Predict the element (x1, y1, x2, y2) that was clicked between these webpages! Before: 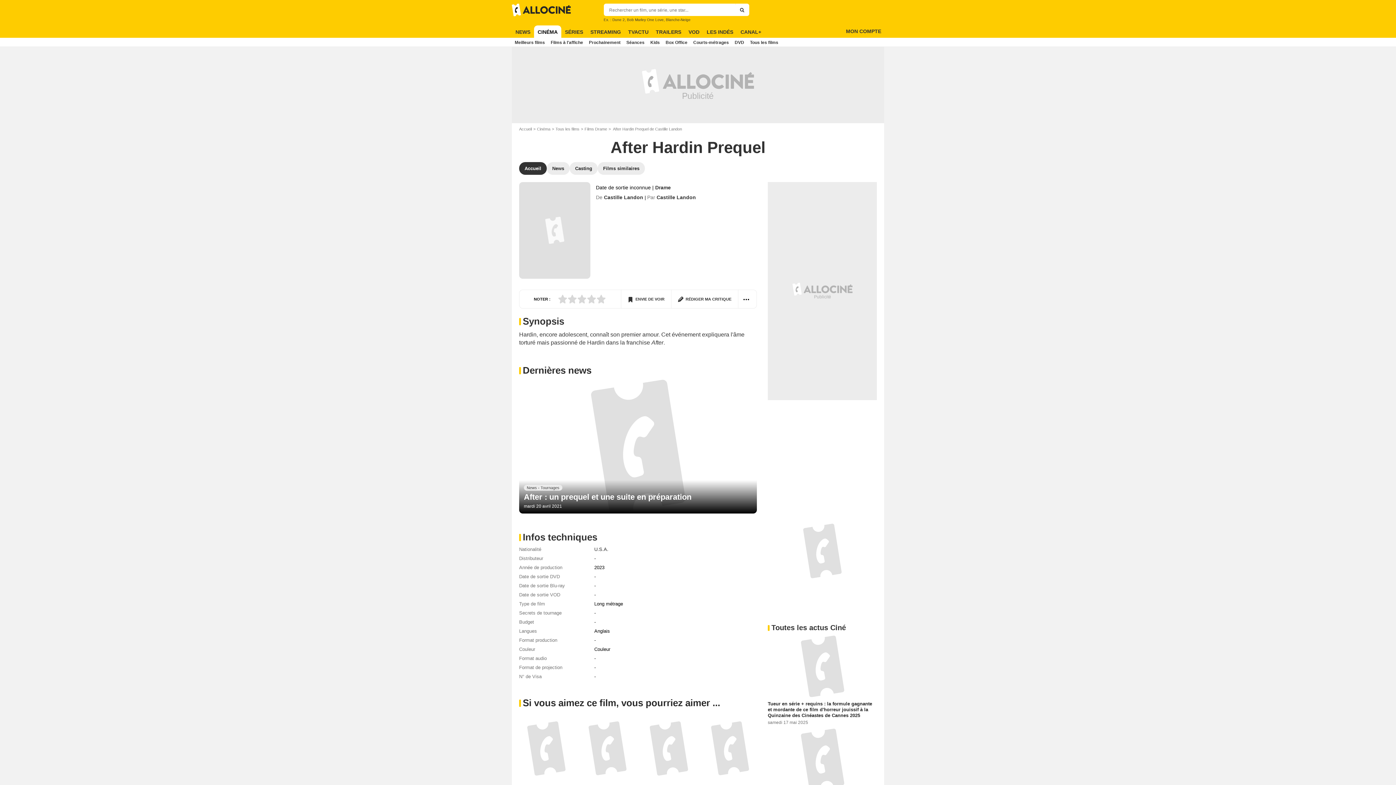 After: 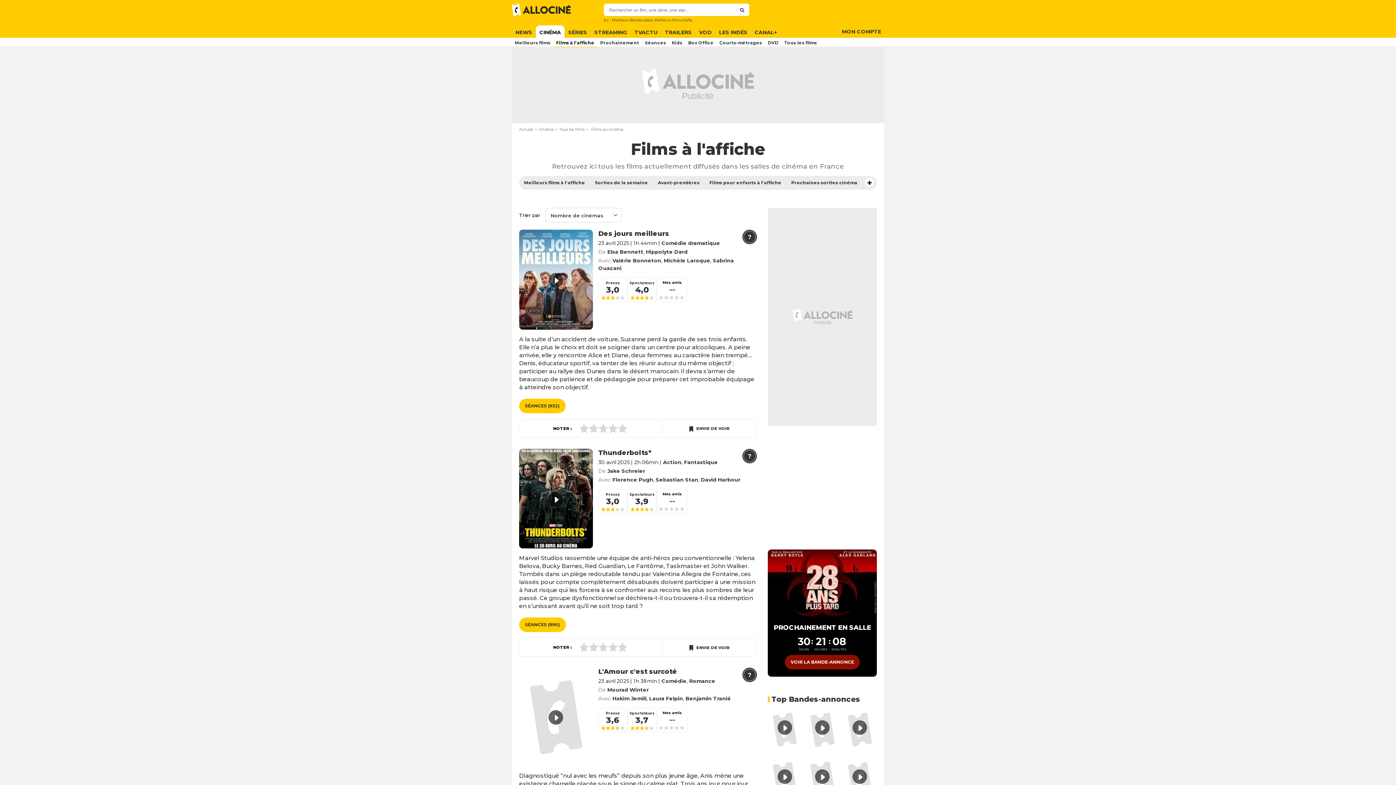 Action: label: Films à l'affiche bbox: (548, 37, 586, 46)